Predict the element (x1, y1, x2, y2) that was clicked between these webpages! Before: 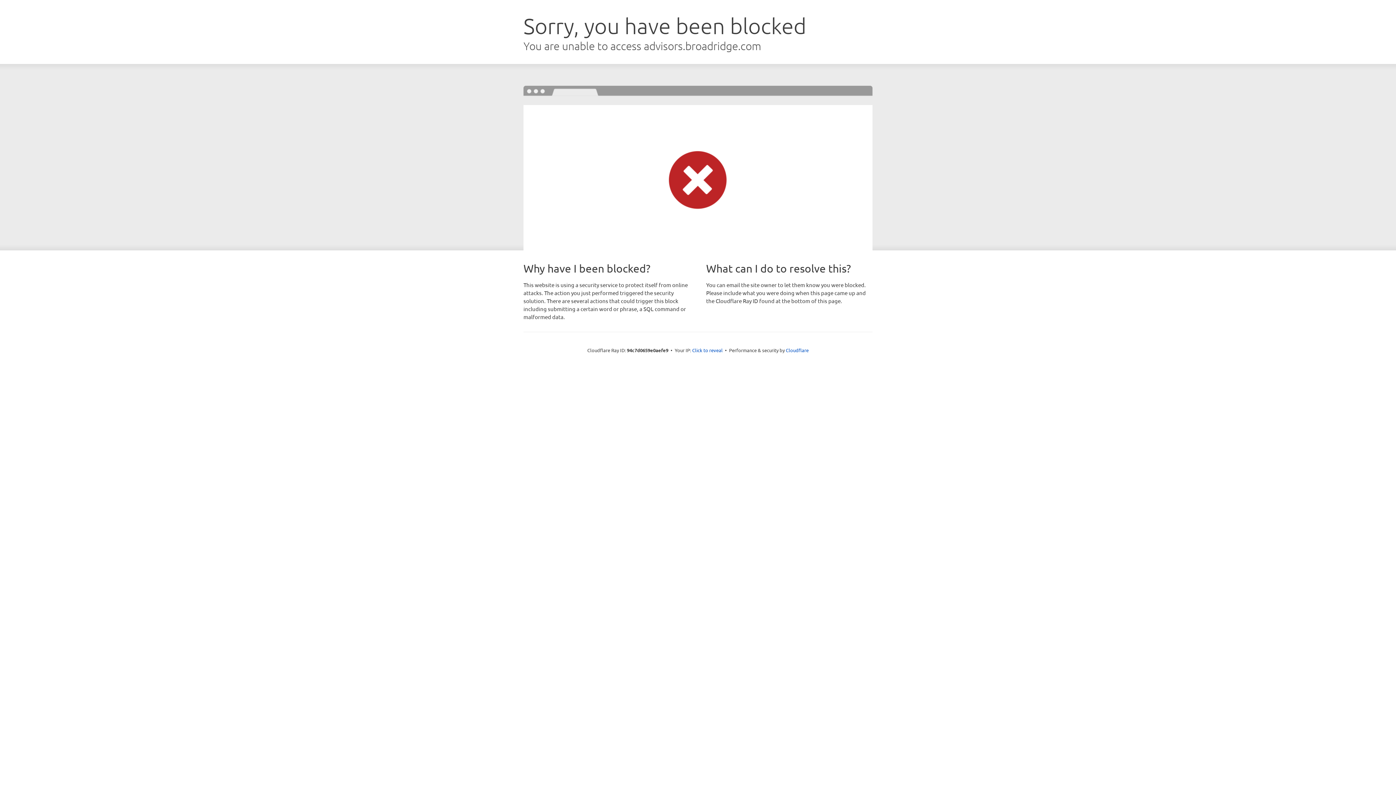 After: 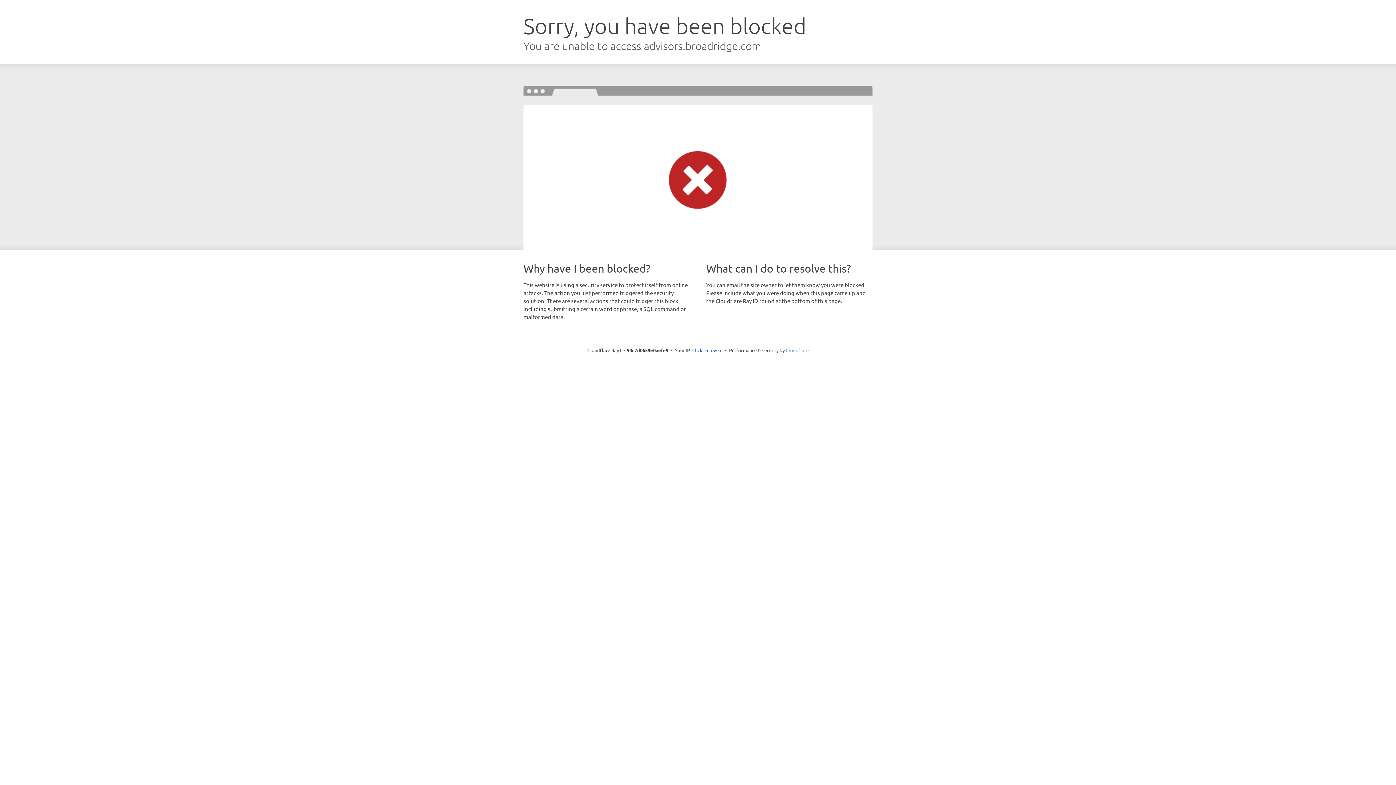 Action: label: Cloudflare bbox: (786, 347, 808, 353)